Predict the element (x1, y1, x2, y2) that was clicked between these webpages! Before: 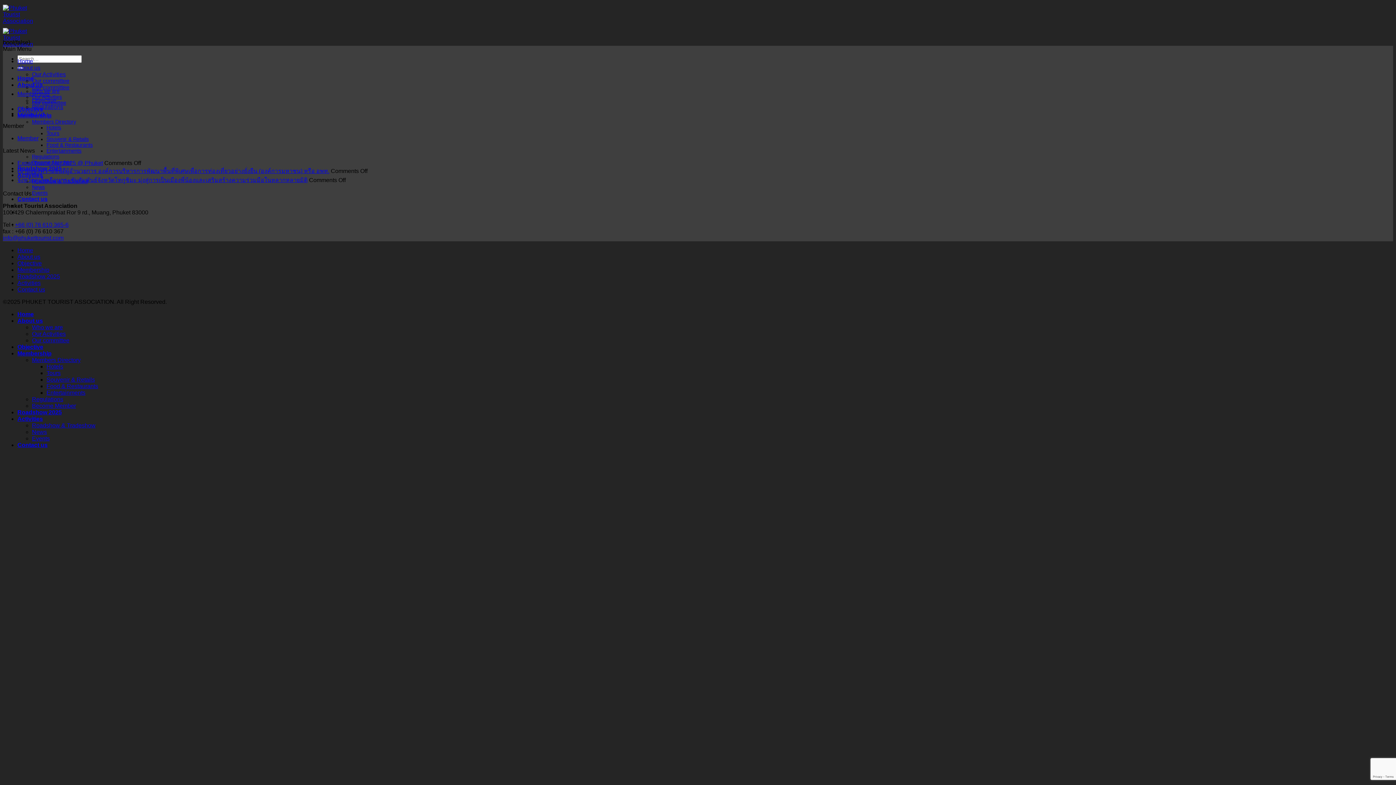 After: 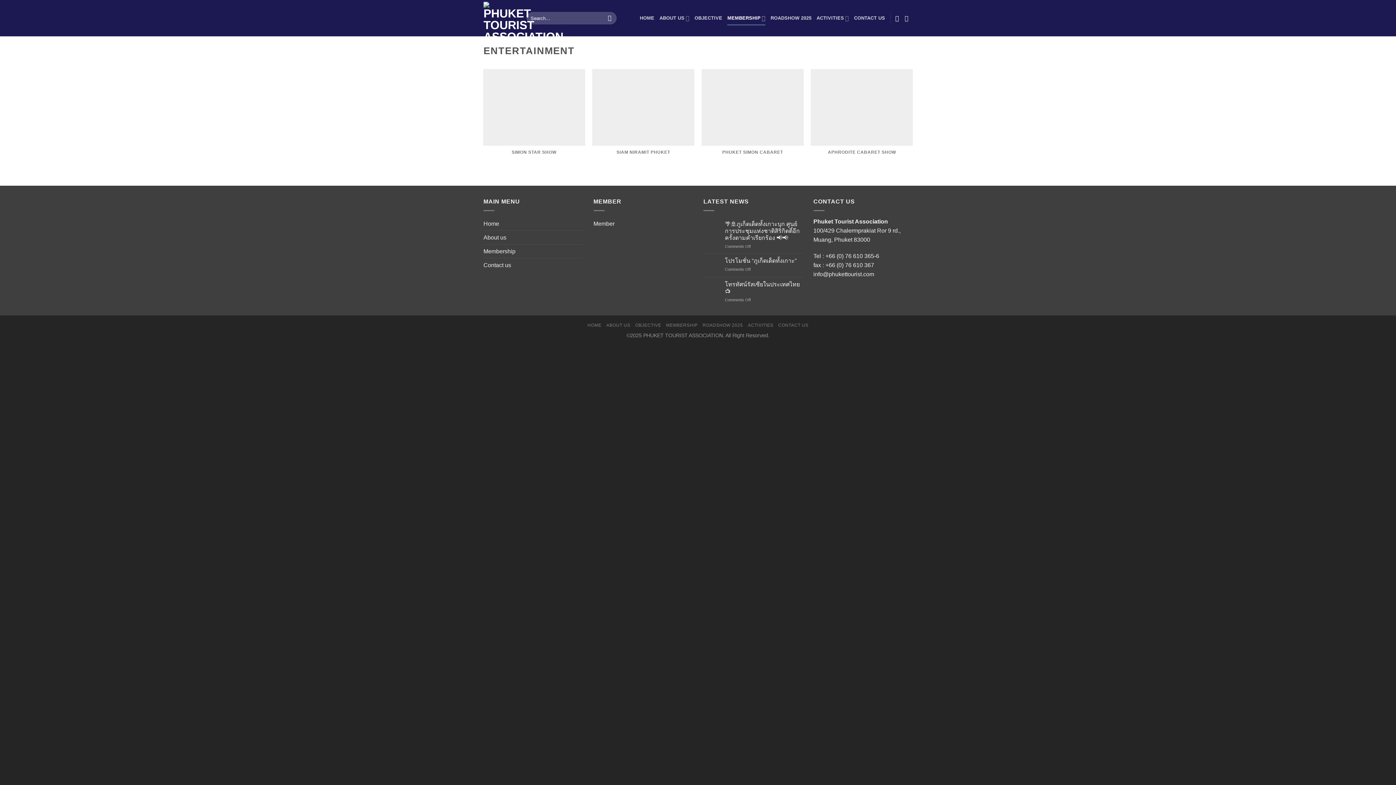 Action: label: Entertainments bbox: (46, 389, 85, 396)